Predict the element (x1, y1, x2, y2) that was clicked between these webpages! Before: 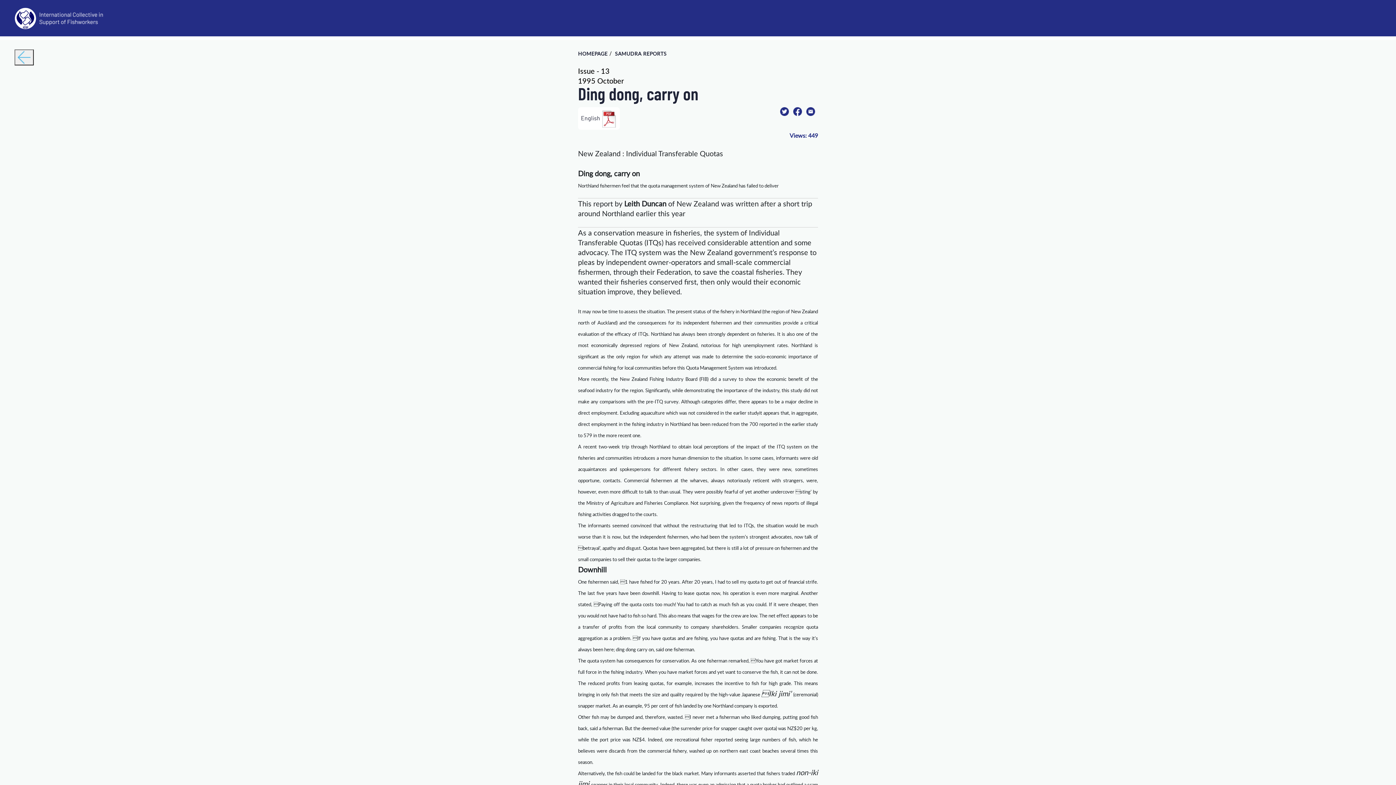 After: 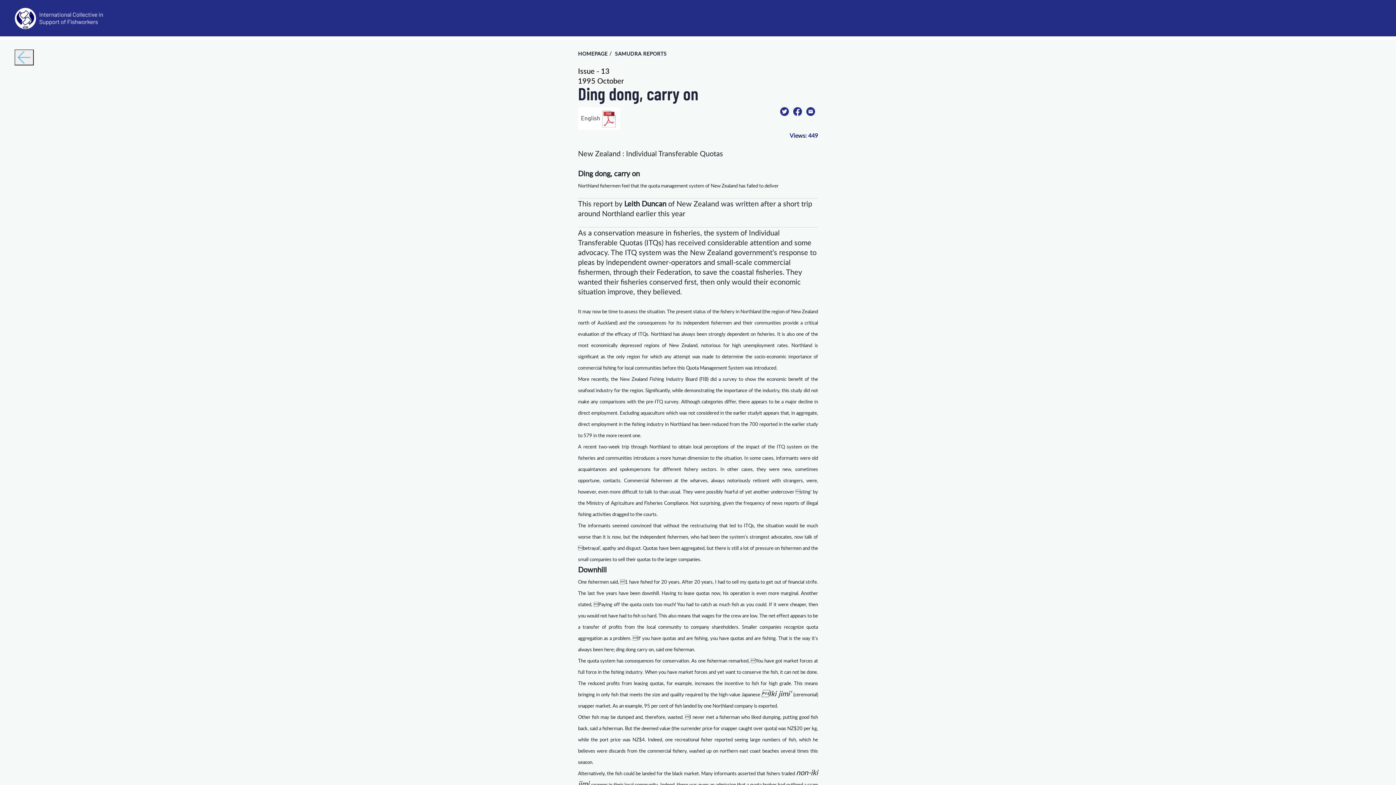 Action: bbox: (793, 106, 802, 114)